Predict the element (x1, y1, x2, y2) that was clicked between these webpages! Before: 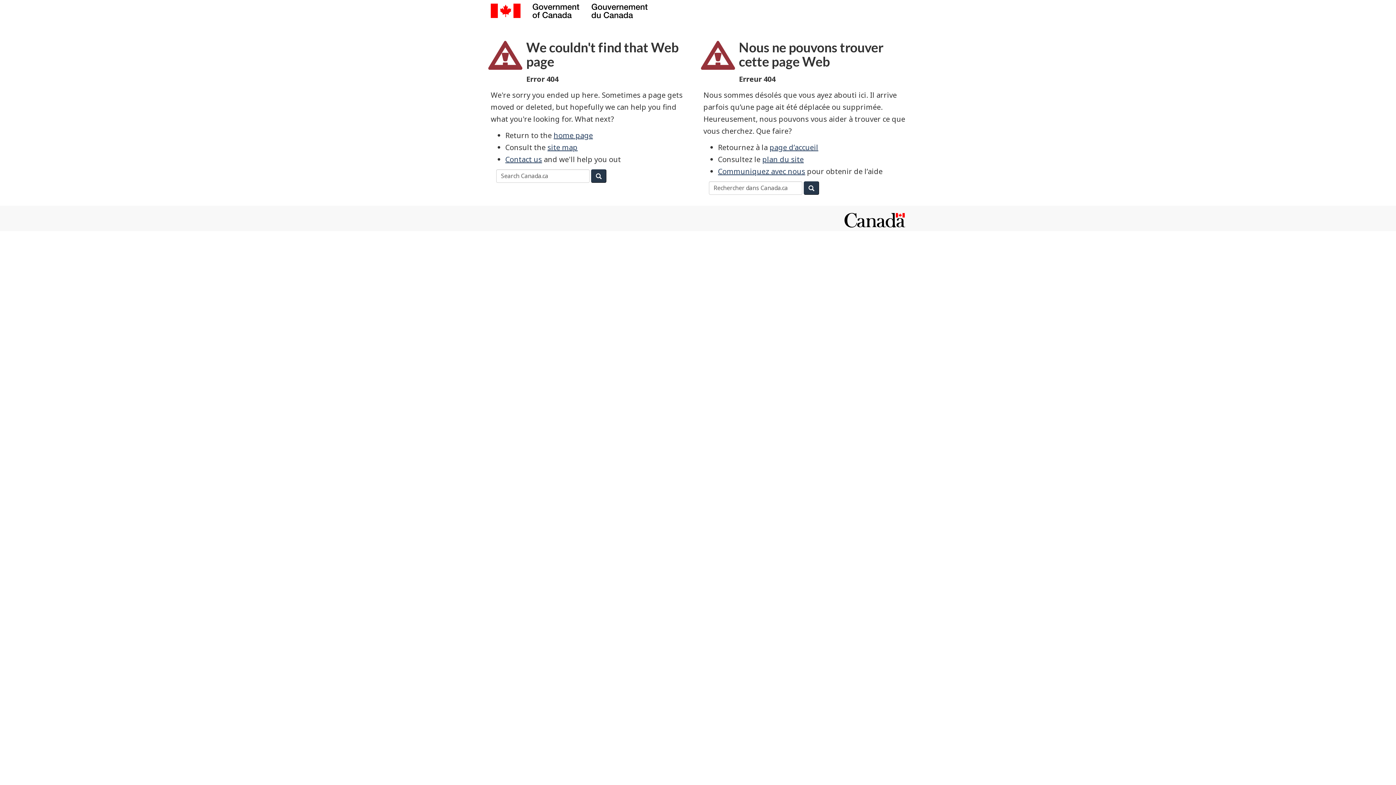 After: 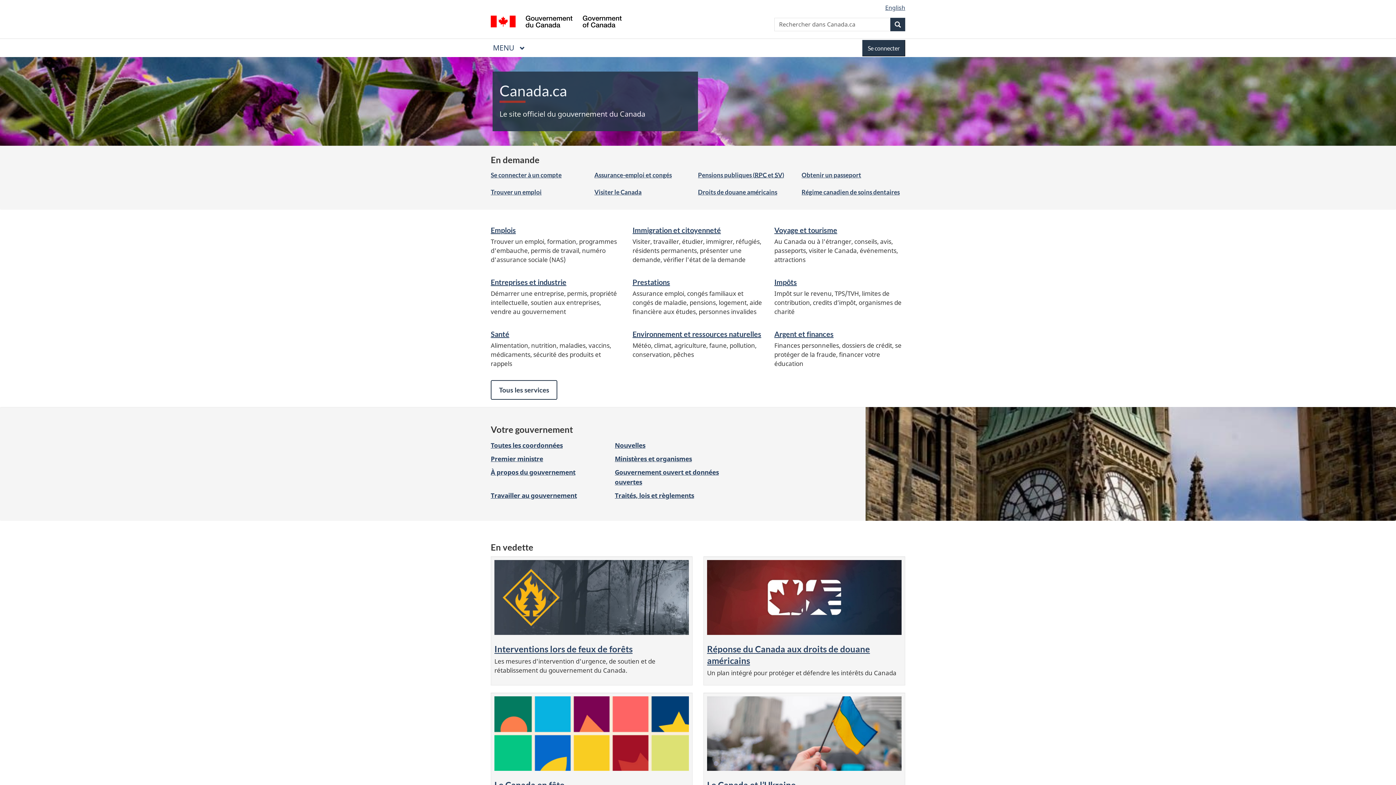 Action: bbox: (769, 142, 818, 152) label: page d’accueil